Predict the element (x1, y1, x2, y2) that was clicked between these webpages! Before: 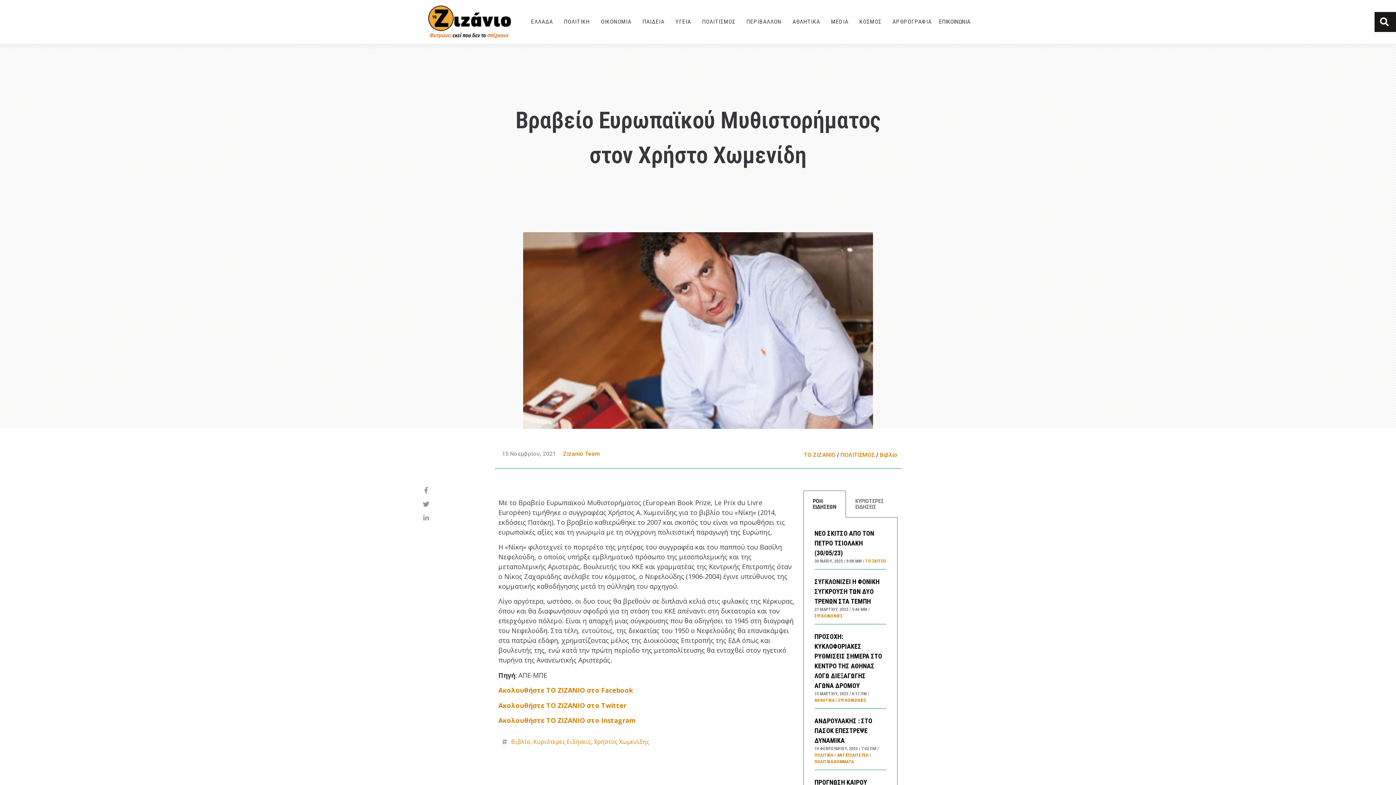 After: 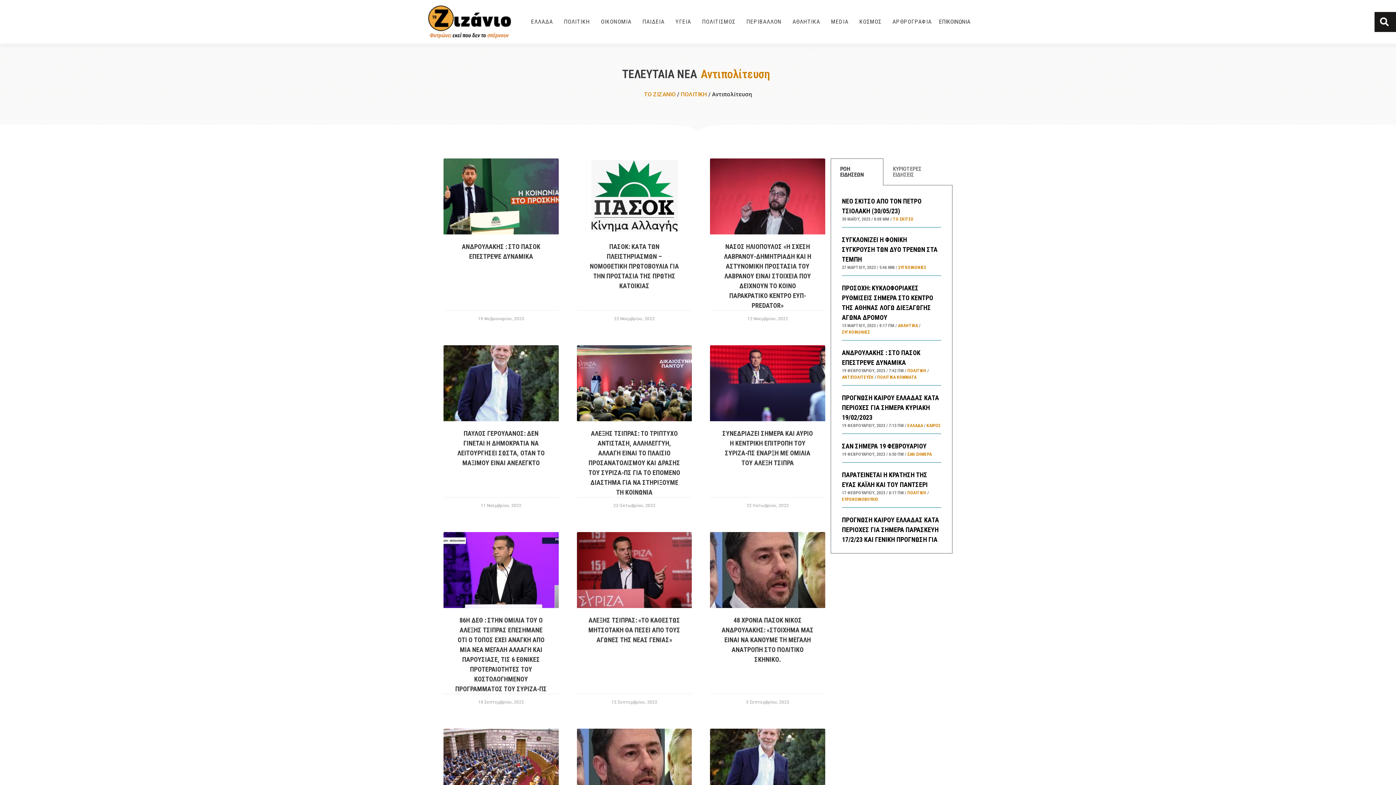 Action: bbox: (837, 752, 868, 758) label: ΑΝΤΙΠΟΛΙΤΕΥΣΗ